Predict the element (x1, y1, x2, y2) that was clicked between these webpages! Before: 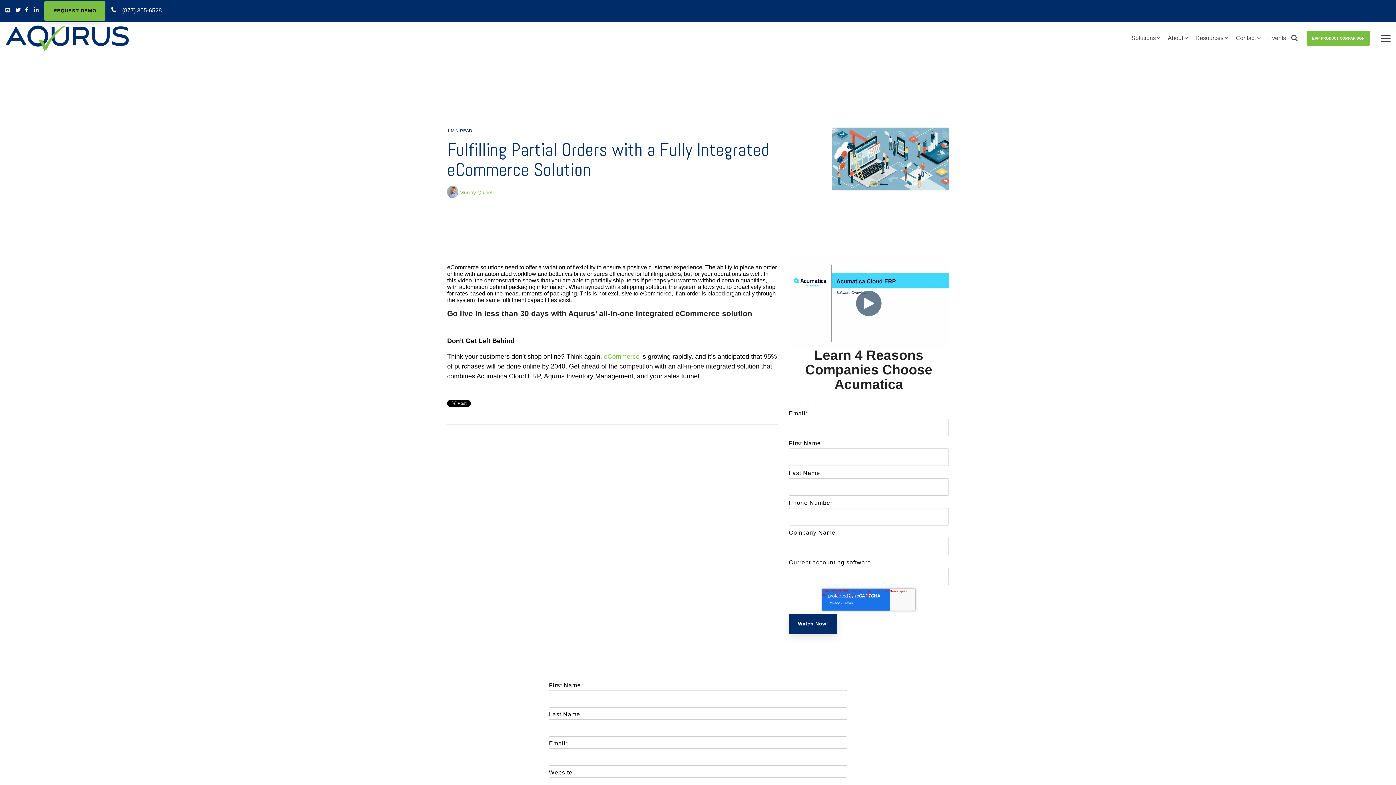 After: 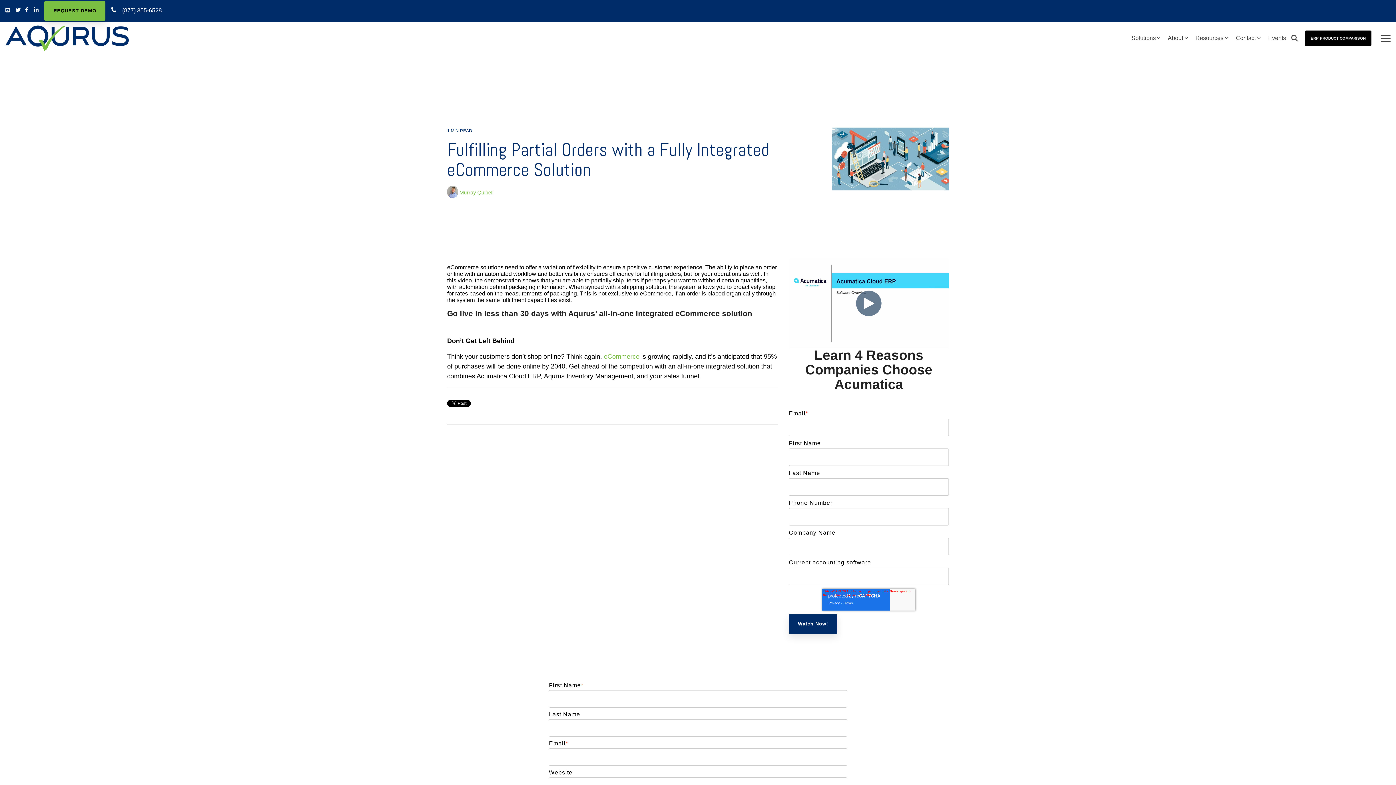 Action: bbox: (1307, 30, 1370, 45) label: ERP PRODUCT COMPARISON